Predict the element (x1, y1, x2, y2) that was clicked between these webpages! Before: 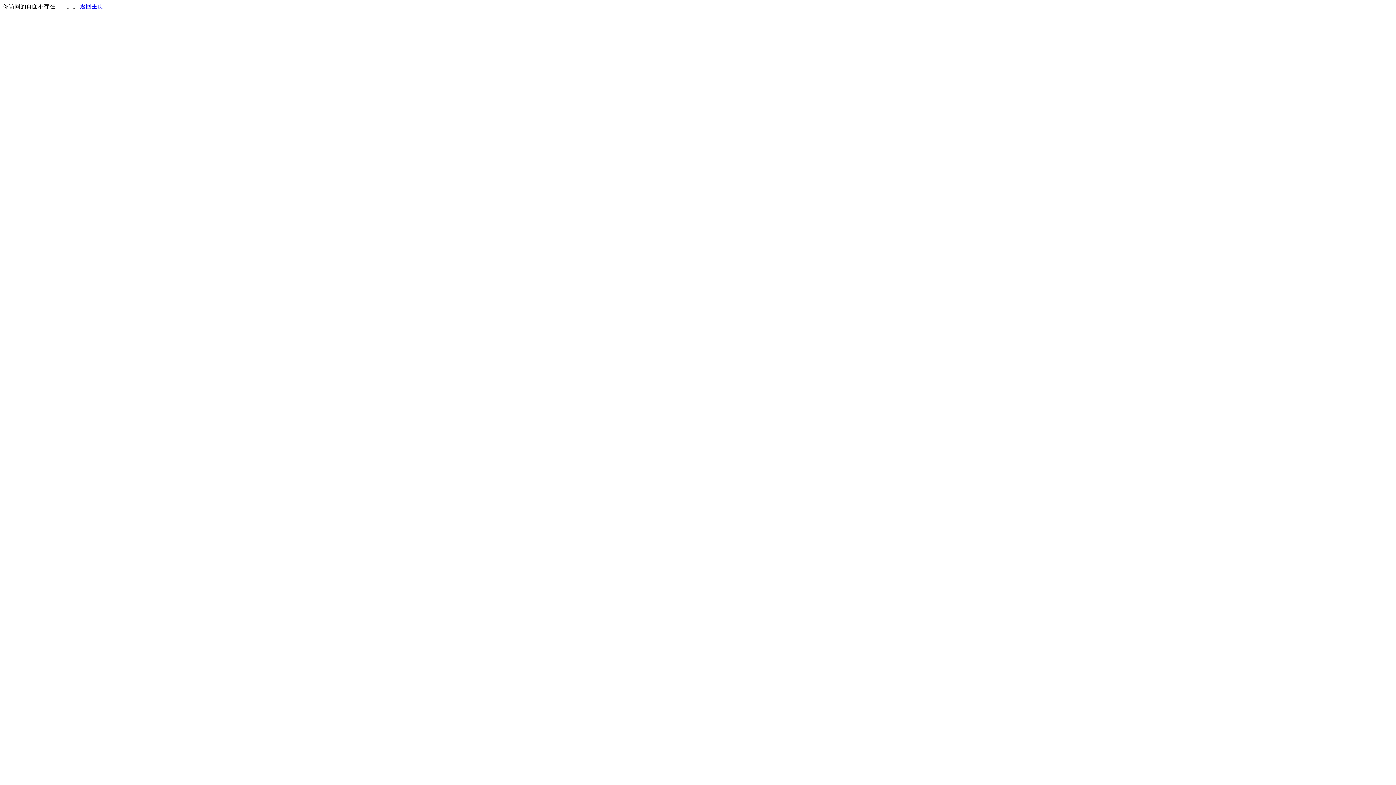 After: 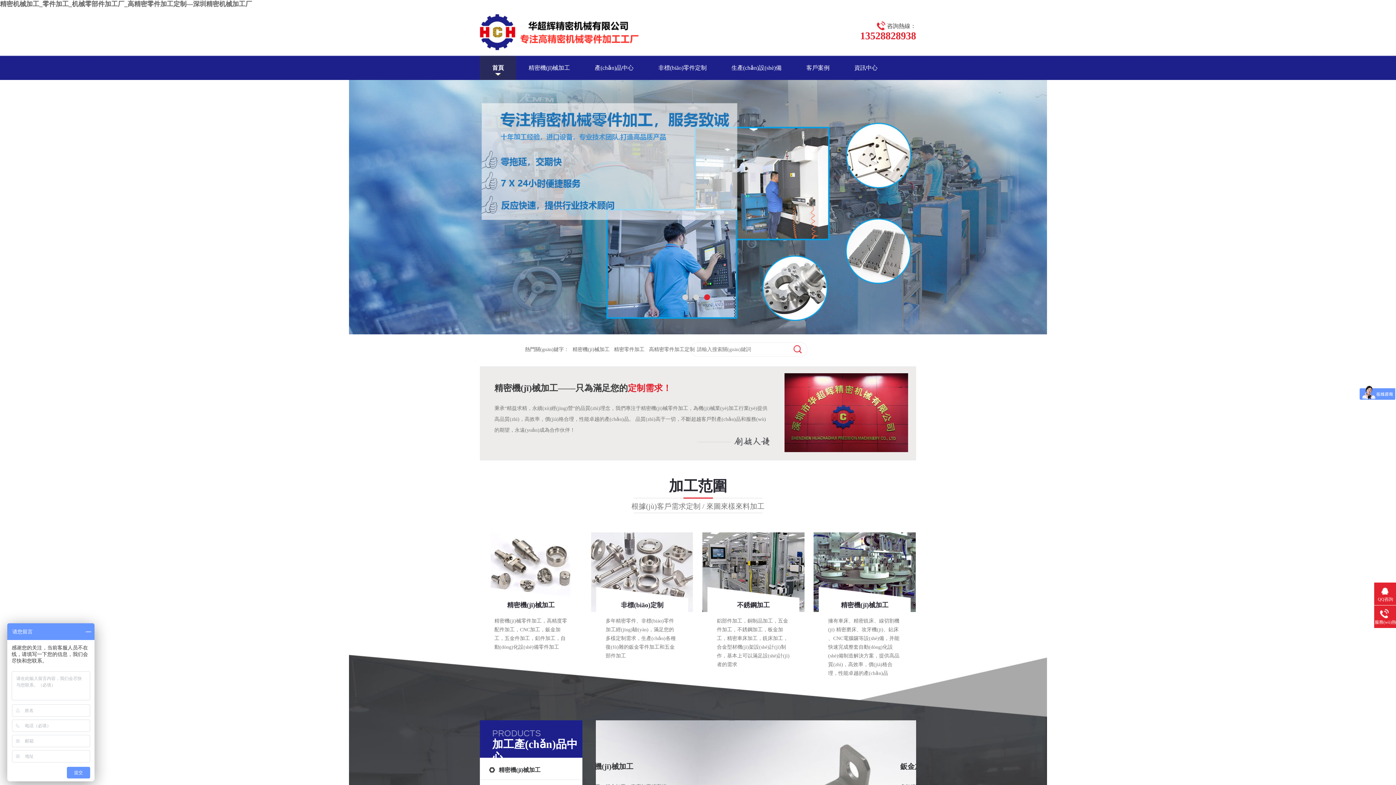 Action: label: 返回主页 bbox: (80, 3, 103, 9)